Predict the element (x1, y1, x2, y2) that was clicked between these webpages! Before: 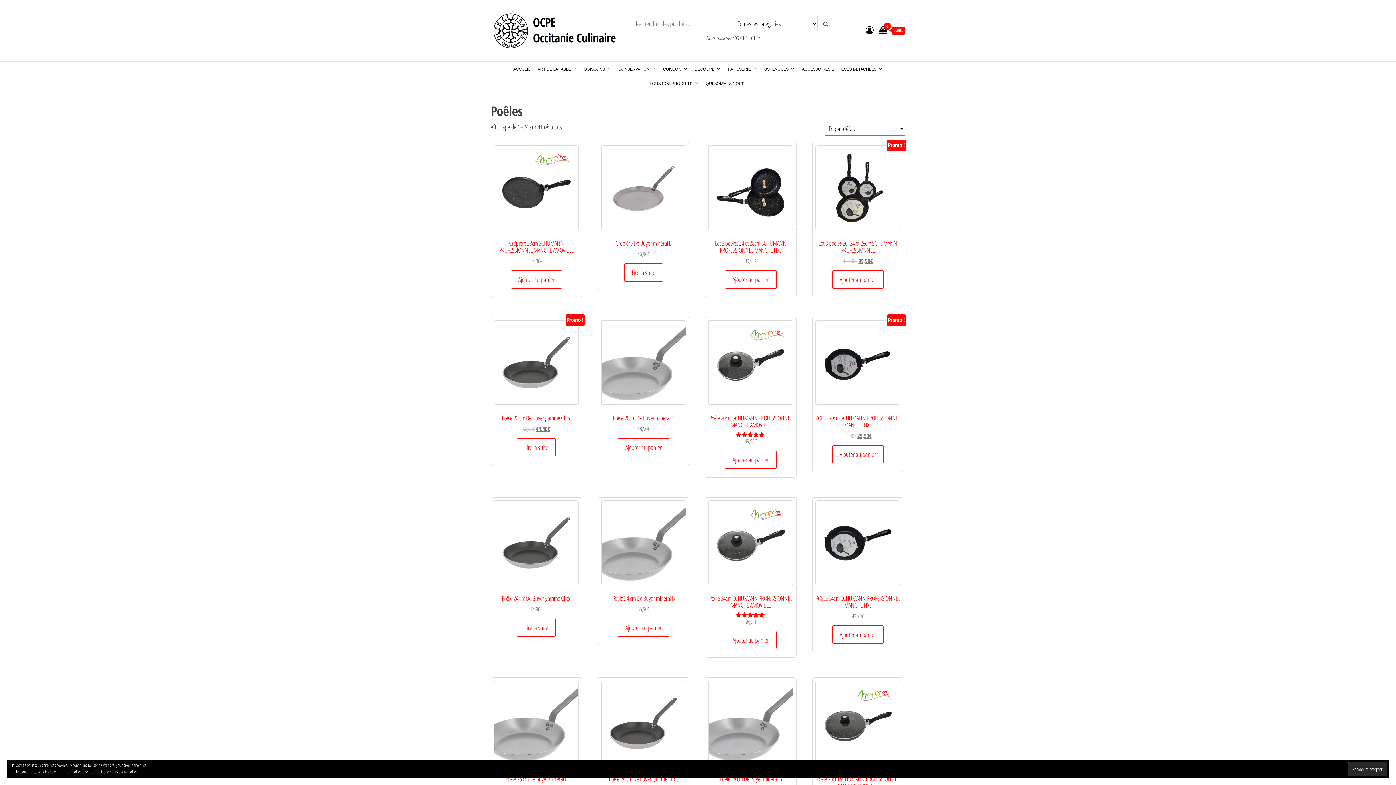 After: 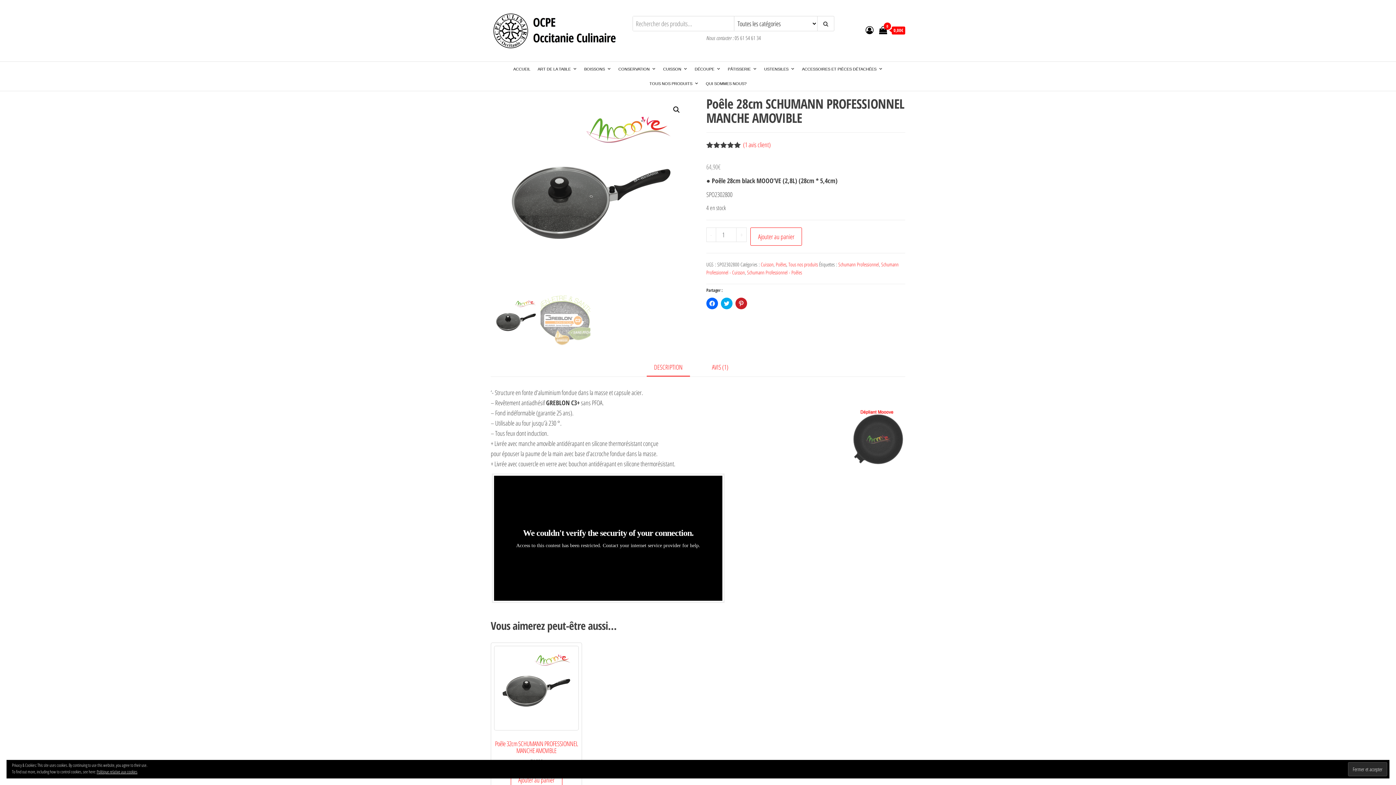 Action: label: Poêle 28cm SCHUMANN PROFESSIONNEL MANCHE AMOVIBLE
Note
5.00
sur 5
64,90€ bbox: (815, 681, 900, 807)